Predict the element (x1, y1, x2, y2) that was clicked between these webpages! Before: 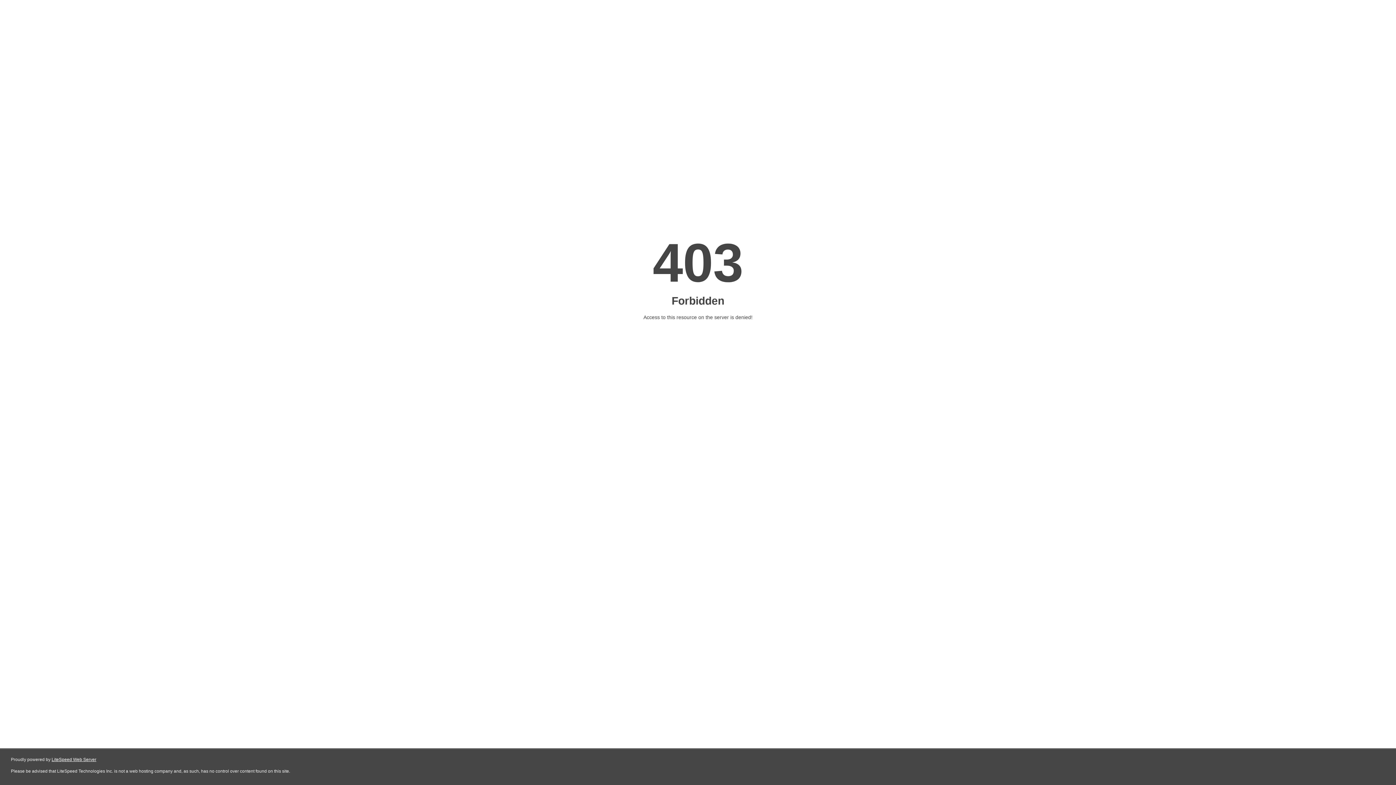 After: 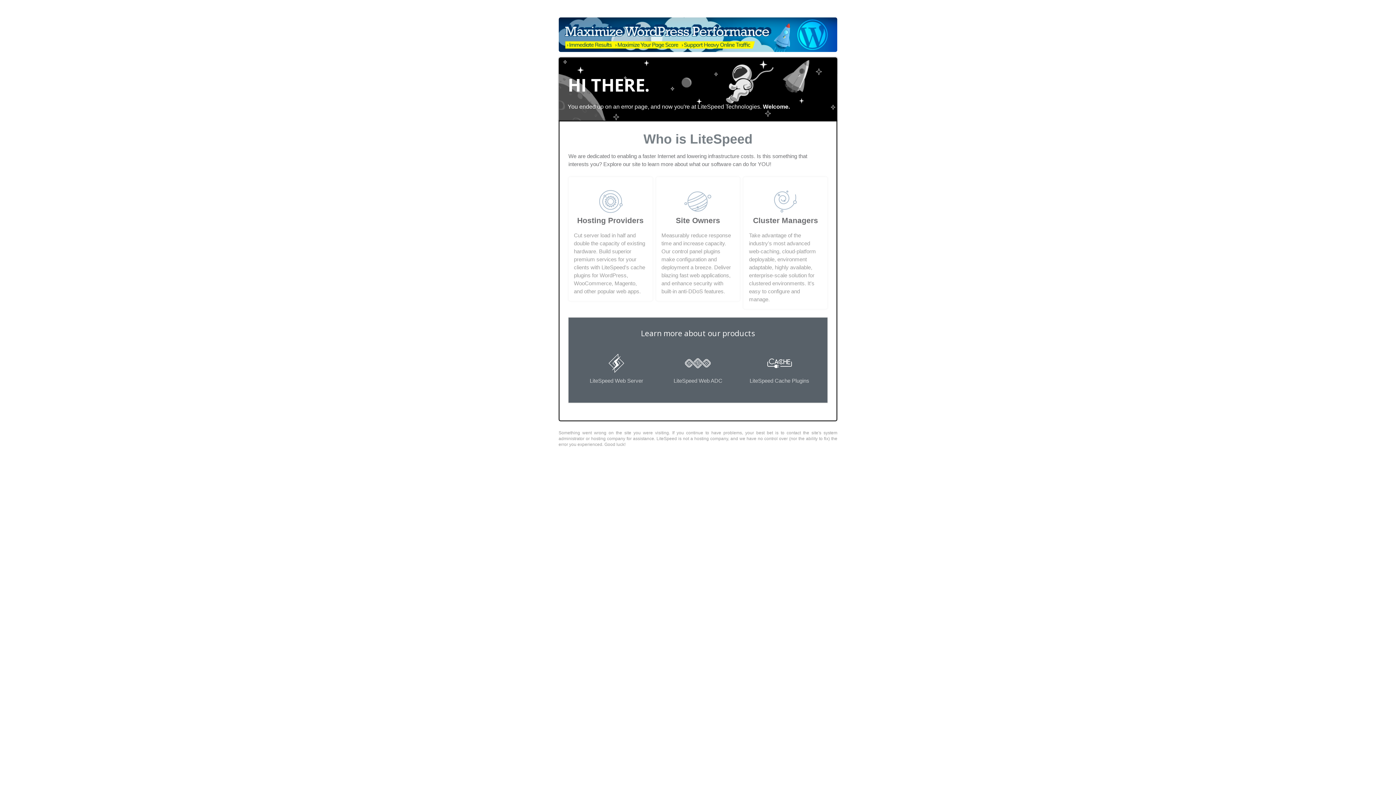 Action: label: LiteSpeed Web Server bbox: (51, 757, 96, 762)